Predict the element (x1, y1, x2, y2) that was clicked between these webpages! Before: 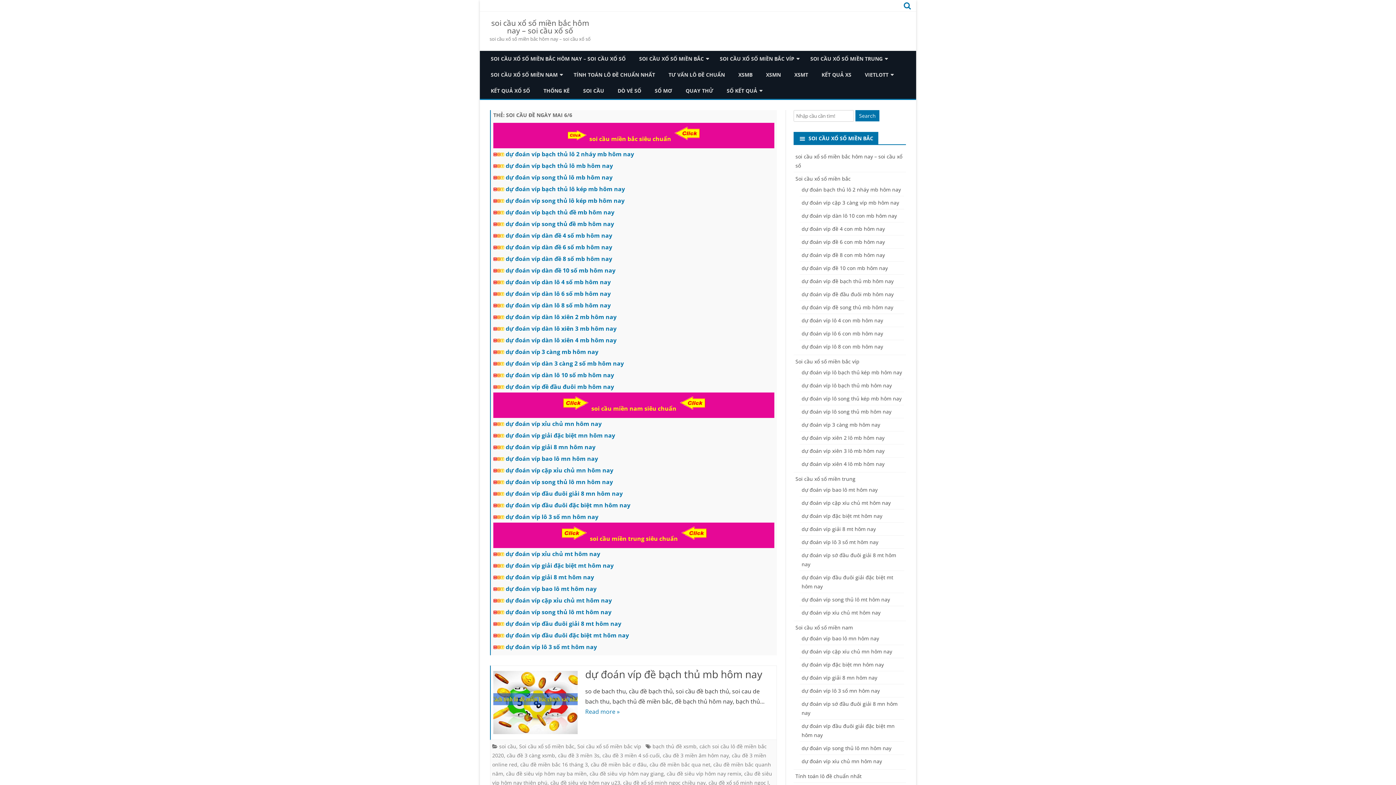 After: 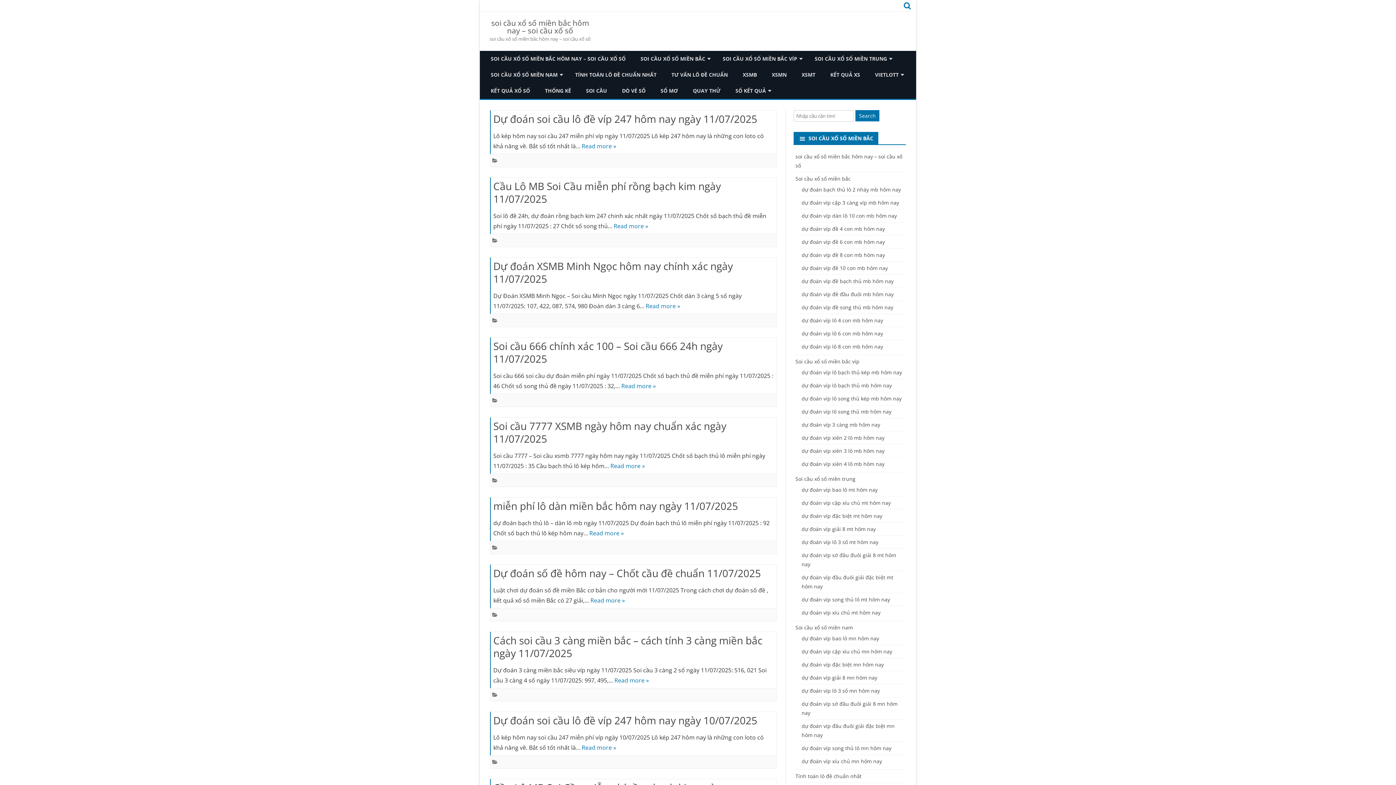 Action: bbox: (487, 19, 592, 34) label: soi cầu xổ số miền bắc hôm nay – soi cầu xổ số